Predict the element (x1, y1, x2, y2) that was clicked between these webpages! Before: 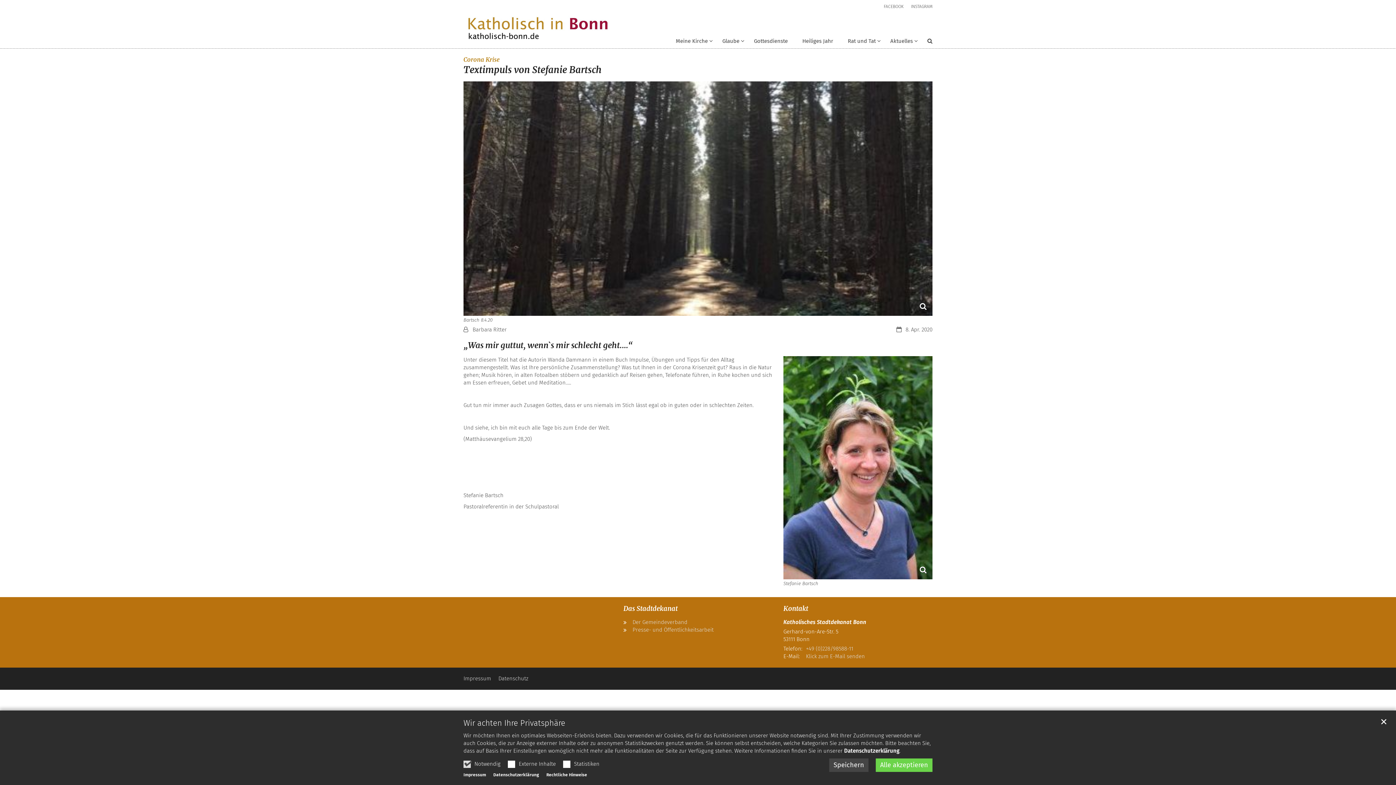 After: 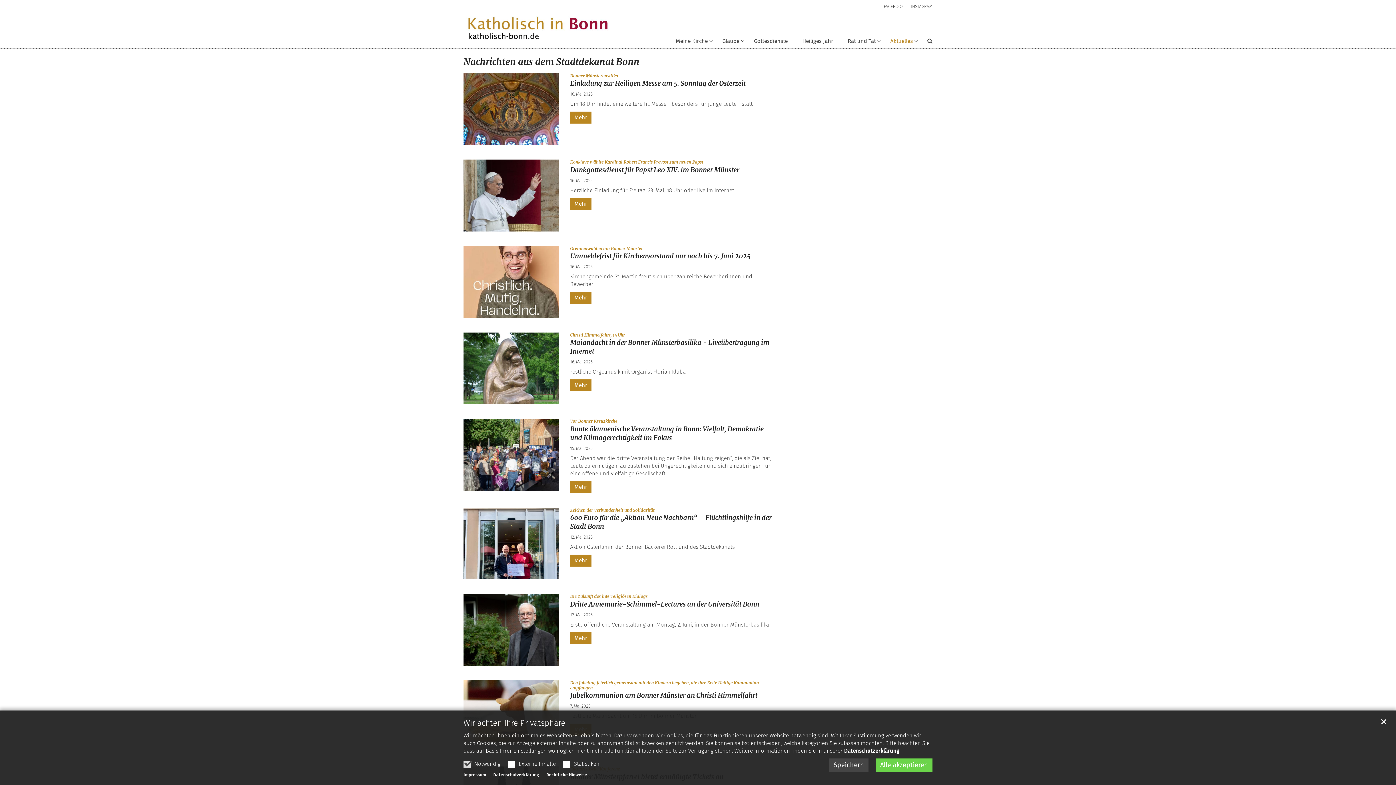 Action: label: Aktuelles Unterebene anzeigen / ausblenden bbox: (881, 37, 918, 47)